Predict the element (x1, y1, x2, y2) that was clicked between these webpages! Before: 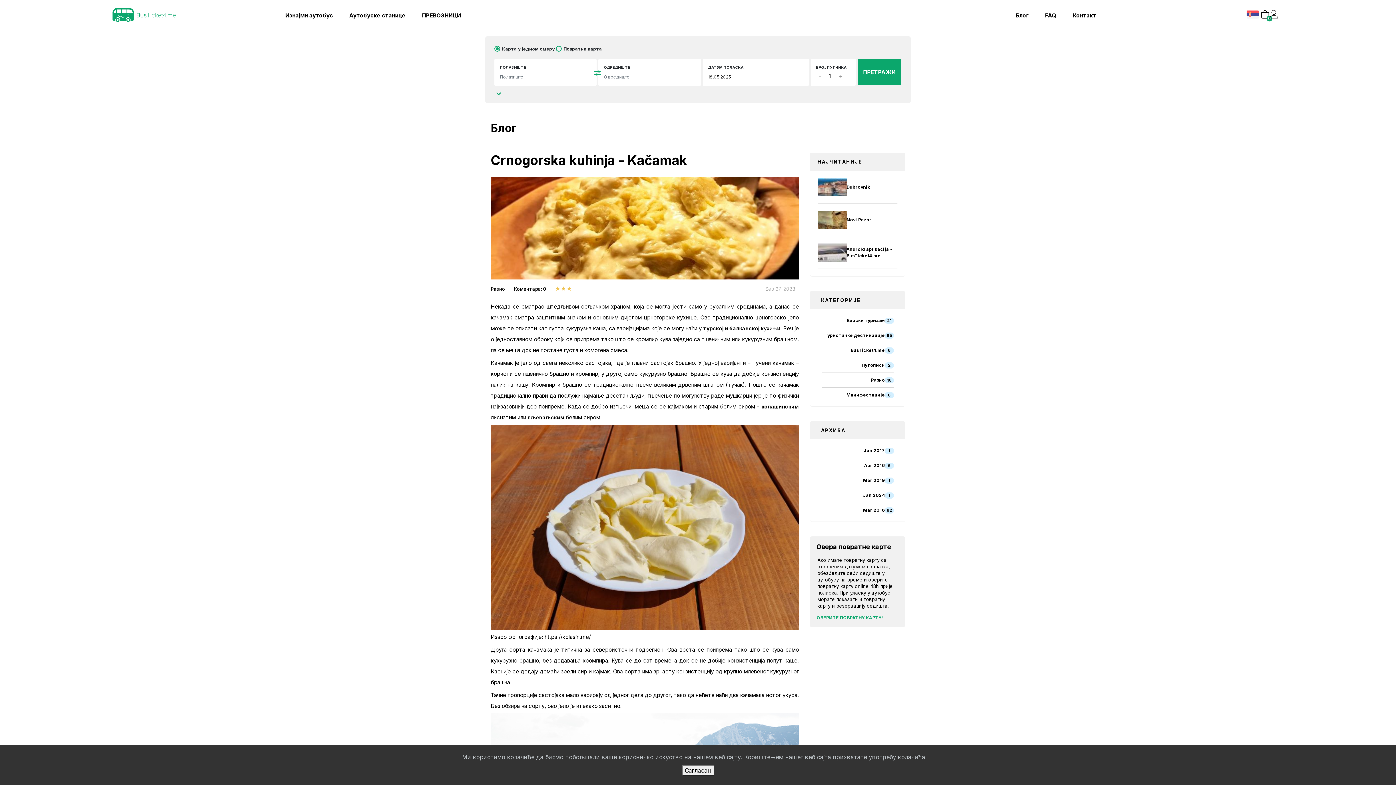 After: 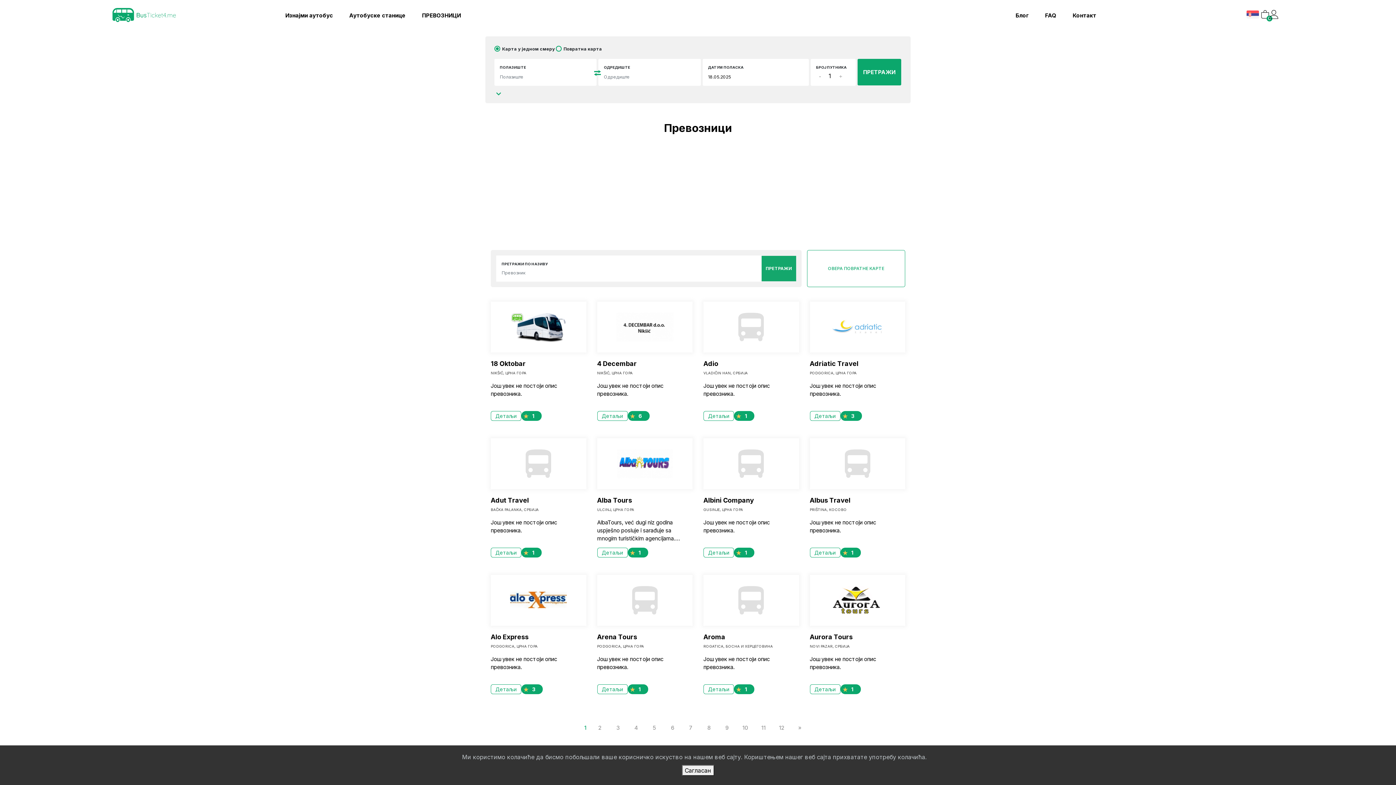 Action: bbox: (414, 11, 461, 19) label: ПРЕВОЗНИЦИ